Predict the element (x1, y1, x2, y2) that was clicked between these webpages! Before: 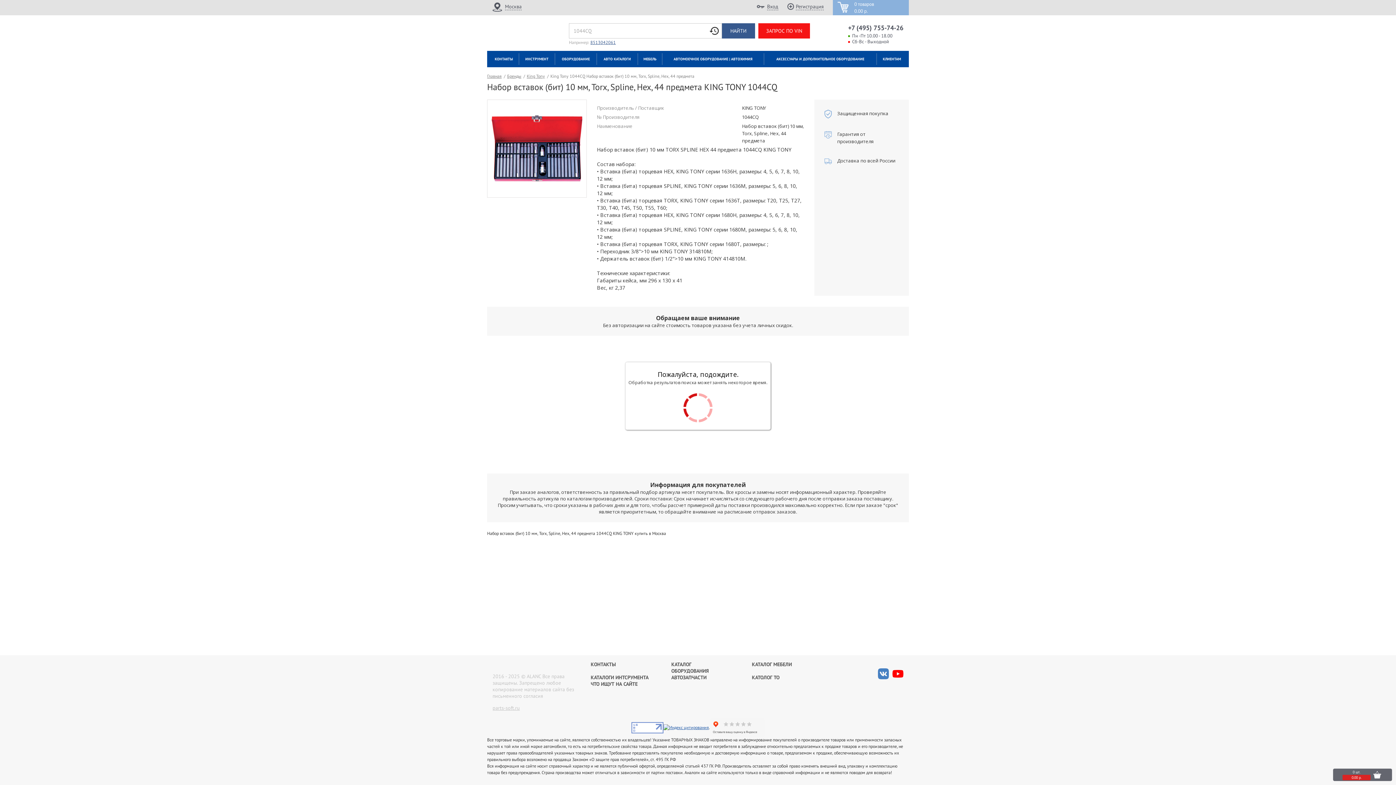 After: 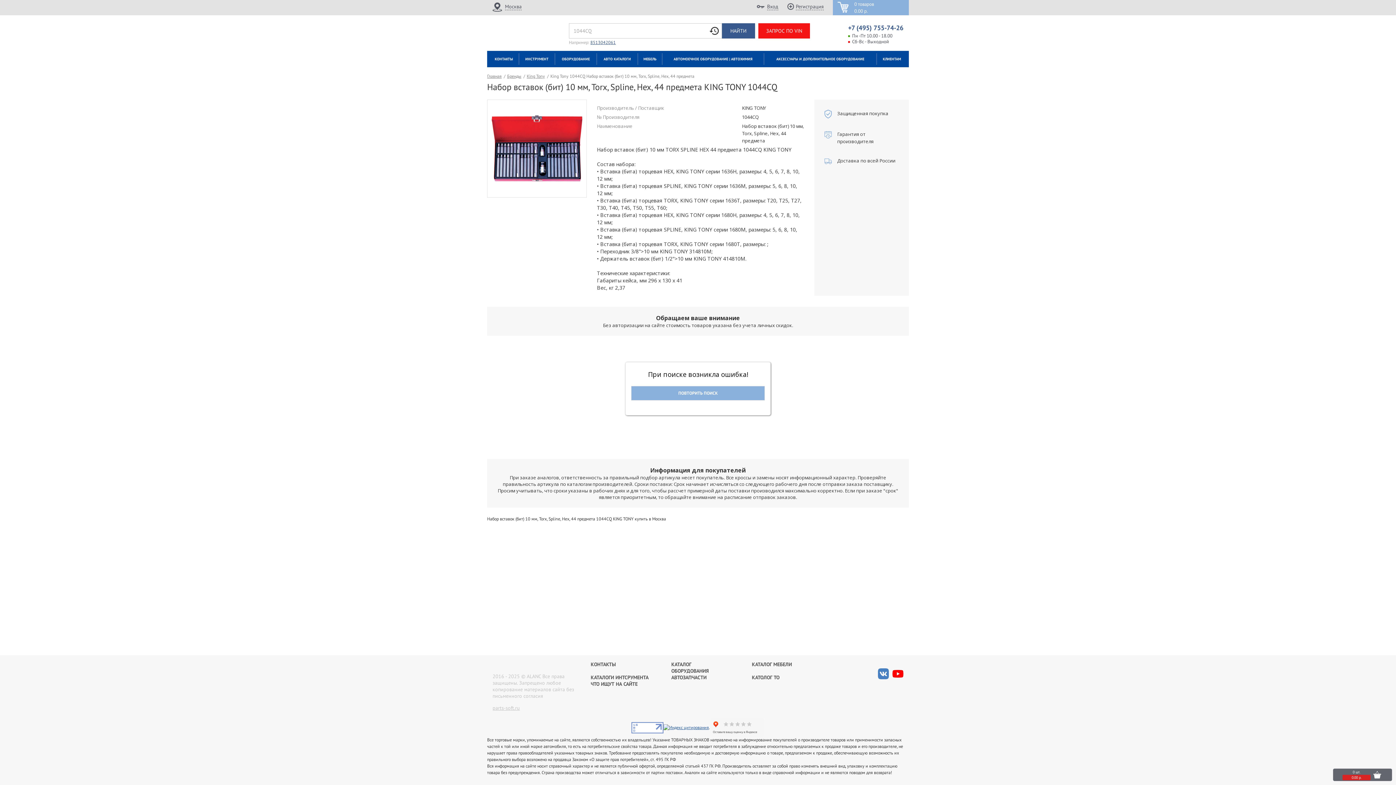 Action: bbox: (848, 23, 903, 32) label: +7 (495) 755-74-26